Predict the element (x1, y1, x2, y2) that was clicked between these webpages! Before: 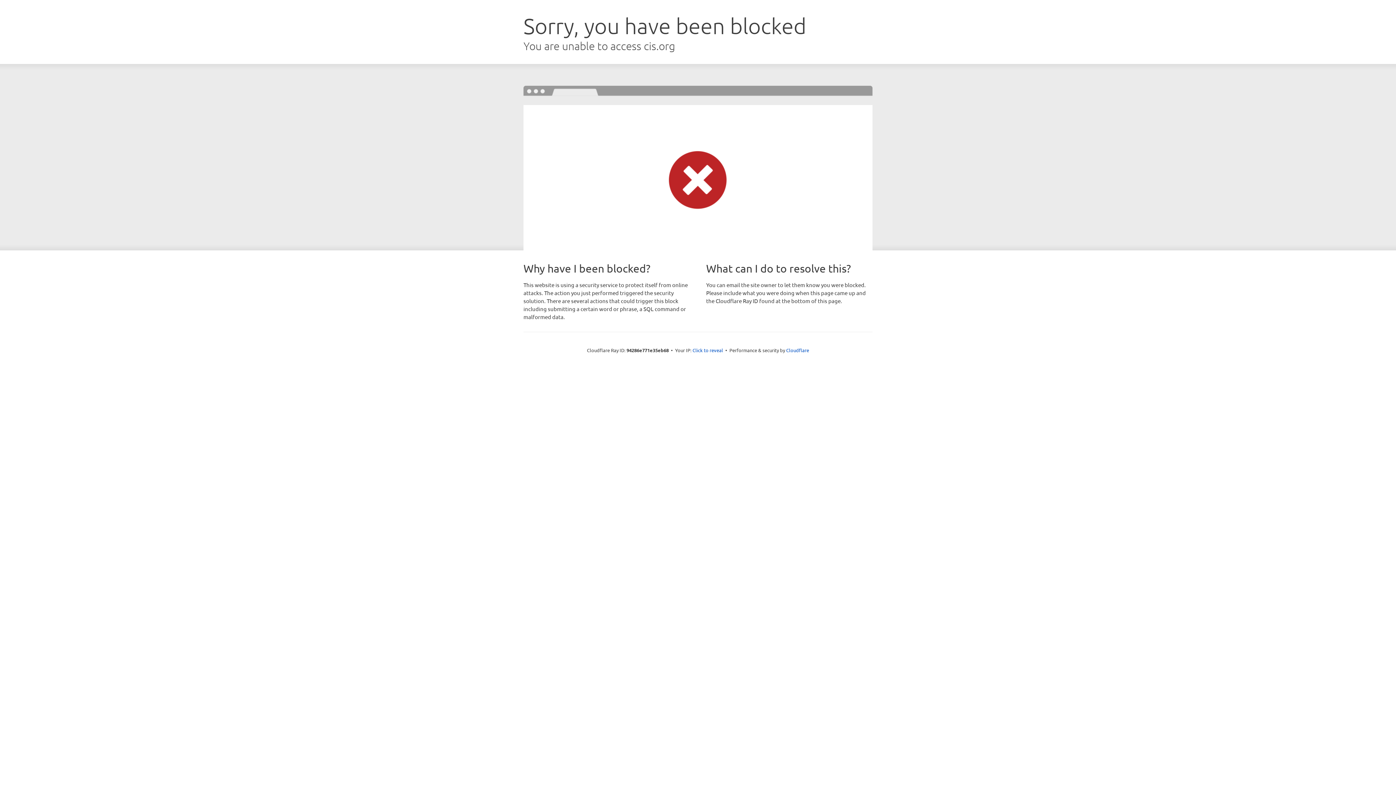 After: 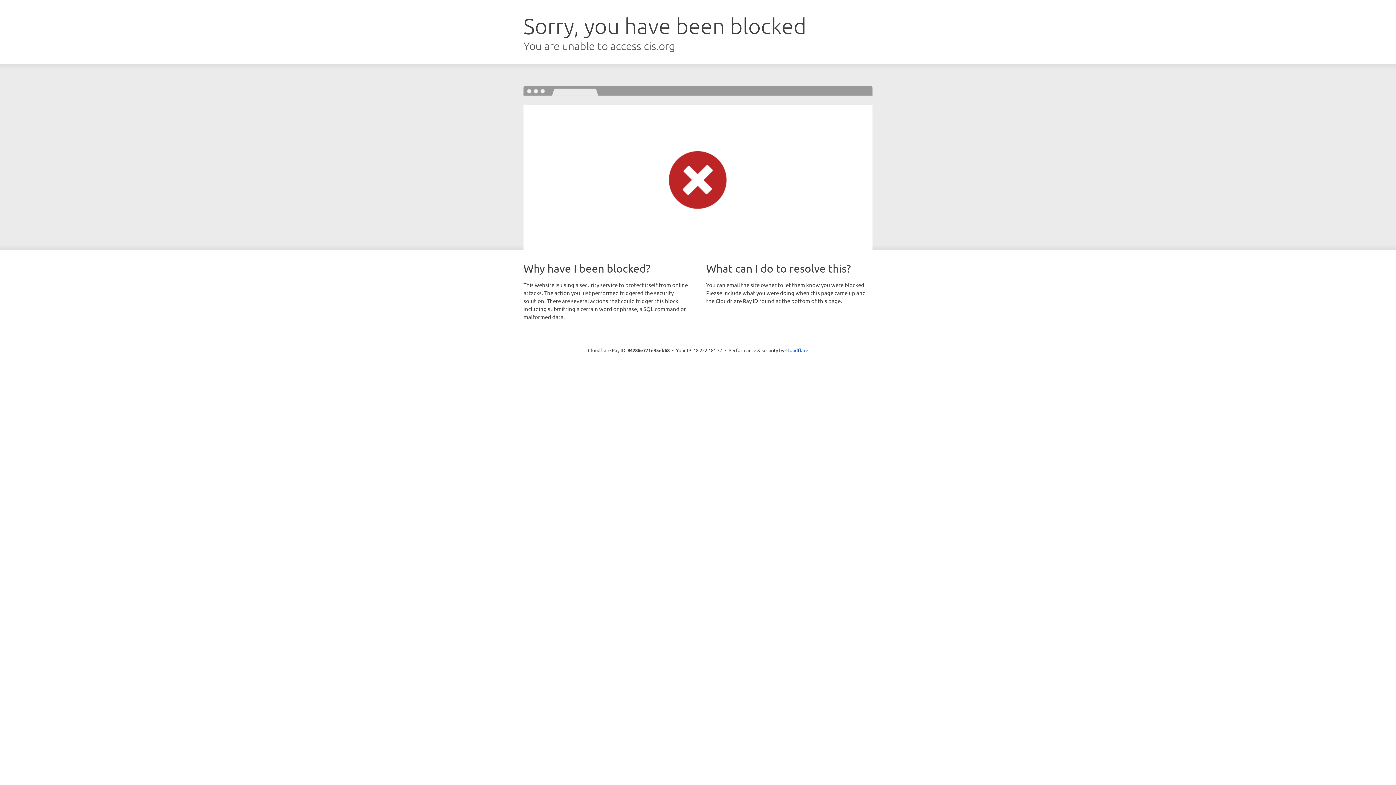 Action: label: Click to reveal bbox: (692, 346, 723, 353)